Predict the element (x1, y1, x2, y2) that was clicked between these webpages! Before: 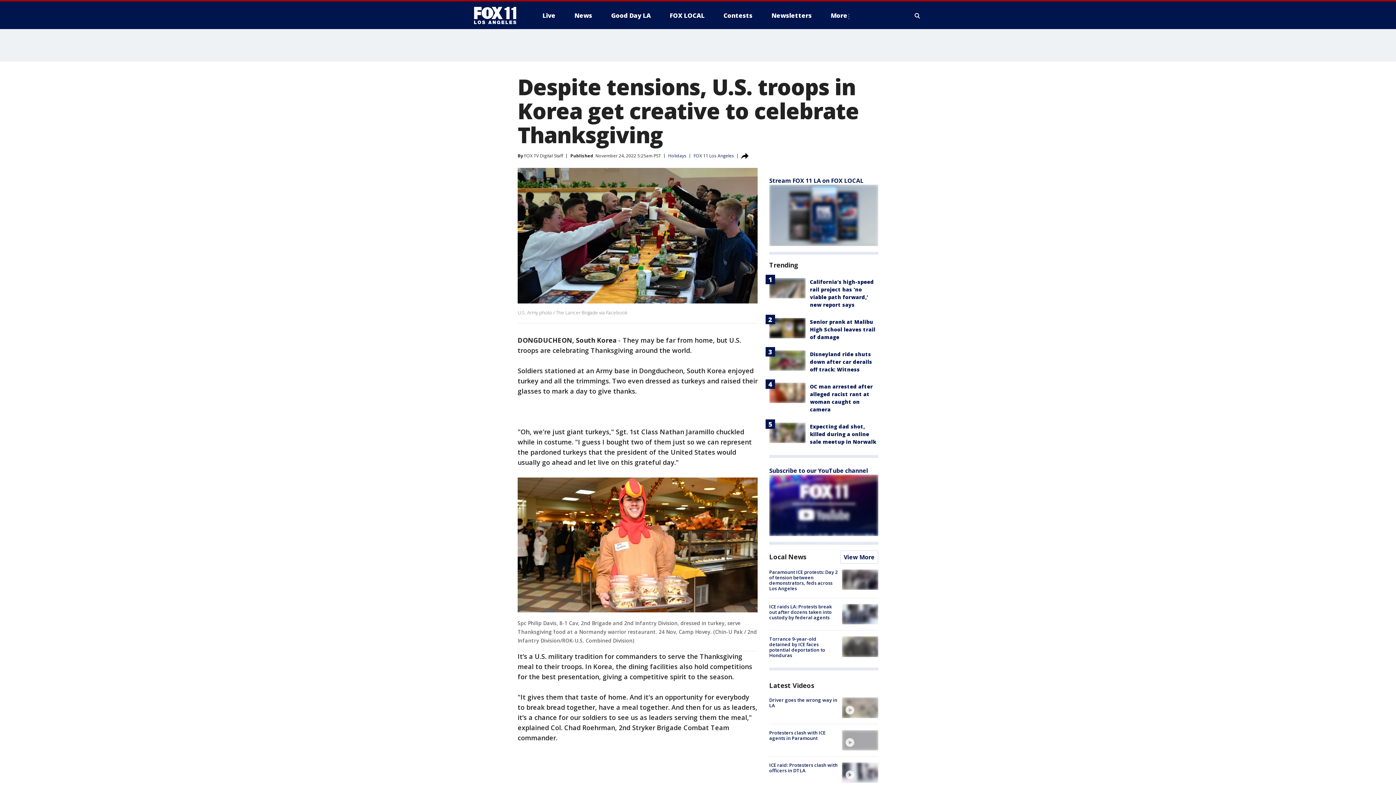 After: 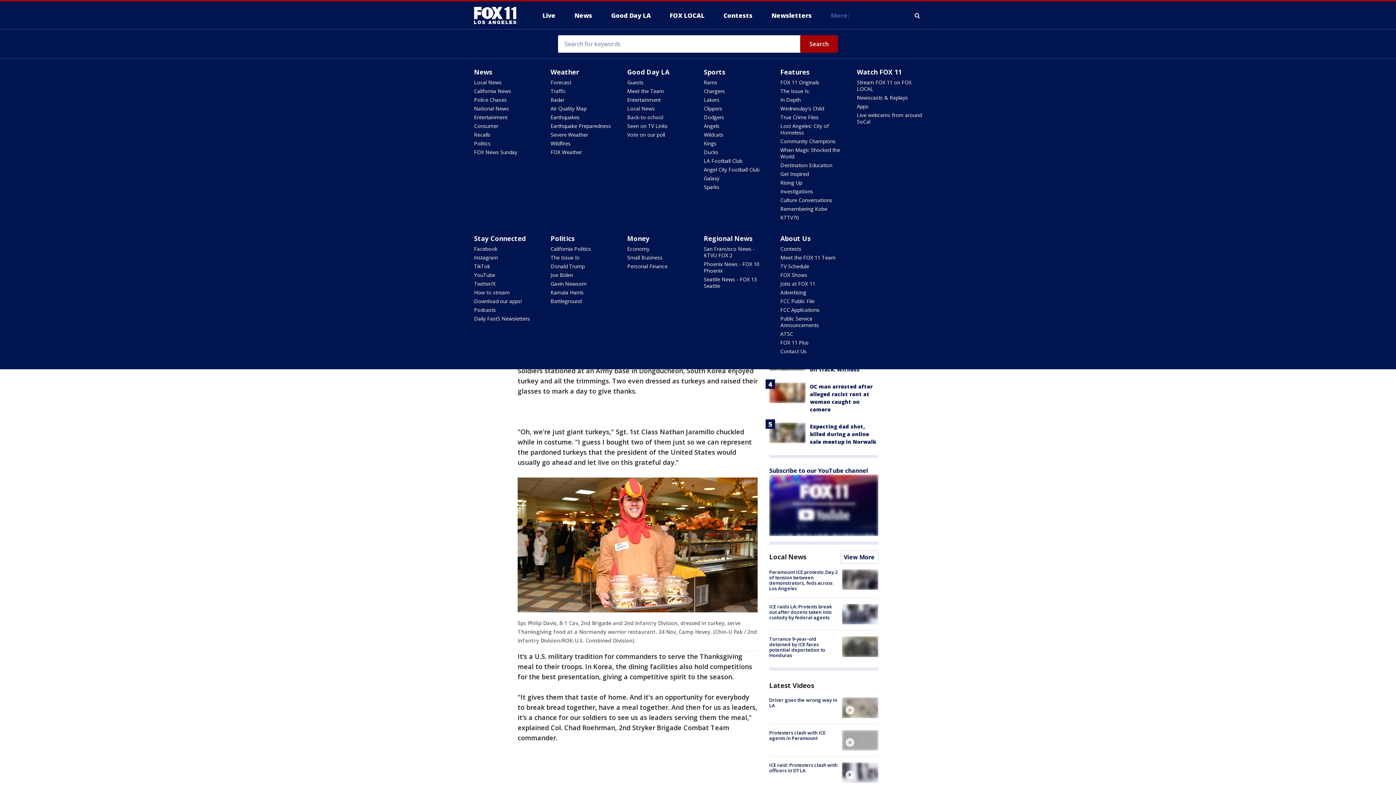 Action: label: More bbox: (825, 9, 856, 21)